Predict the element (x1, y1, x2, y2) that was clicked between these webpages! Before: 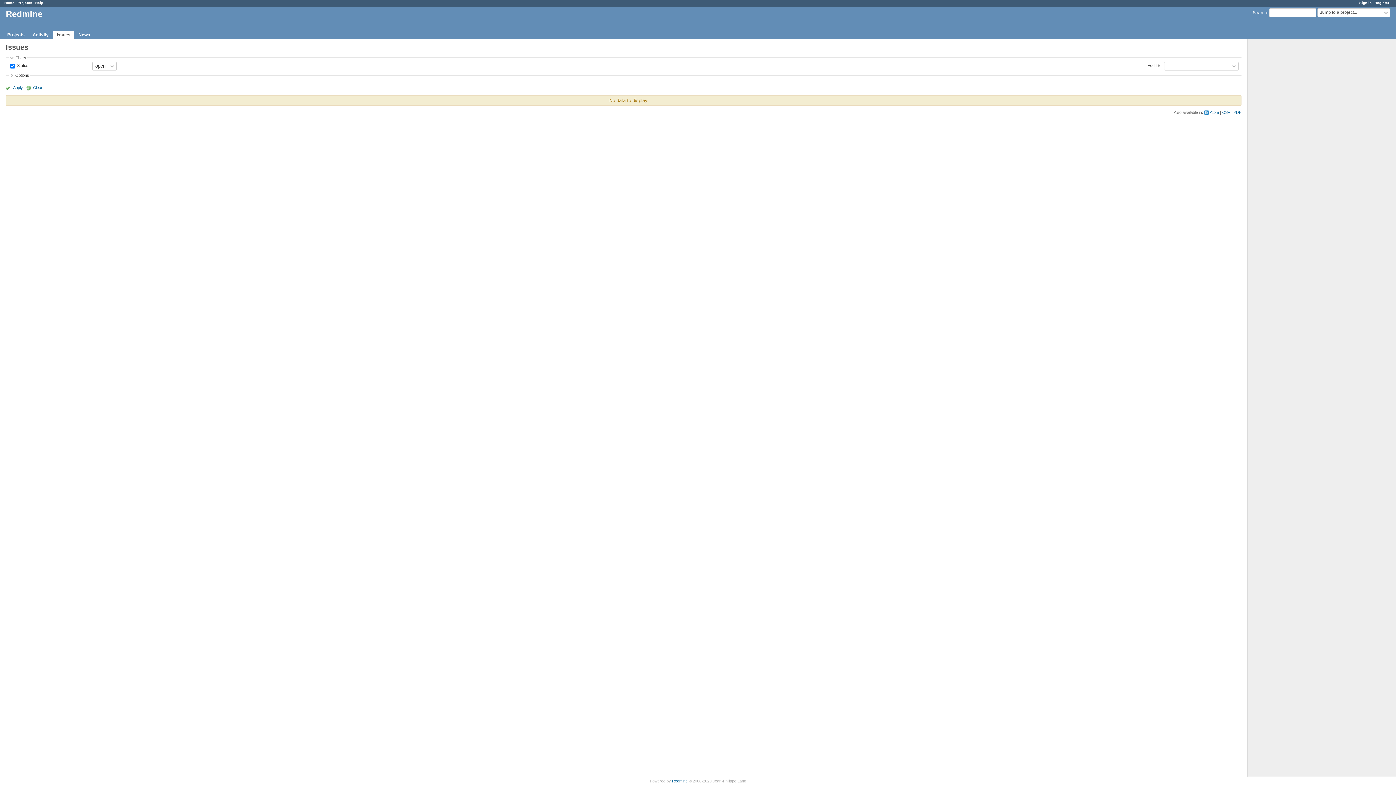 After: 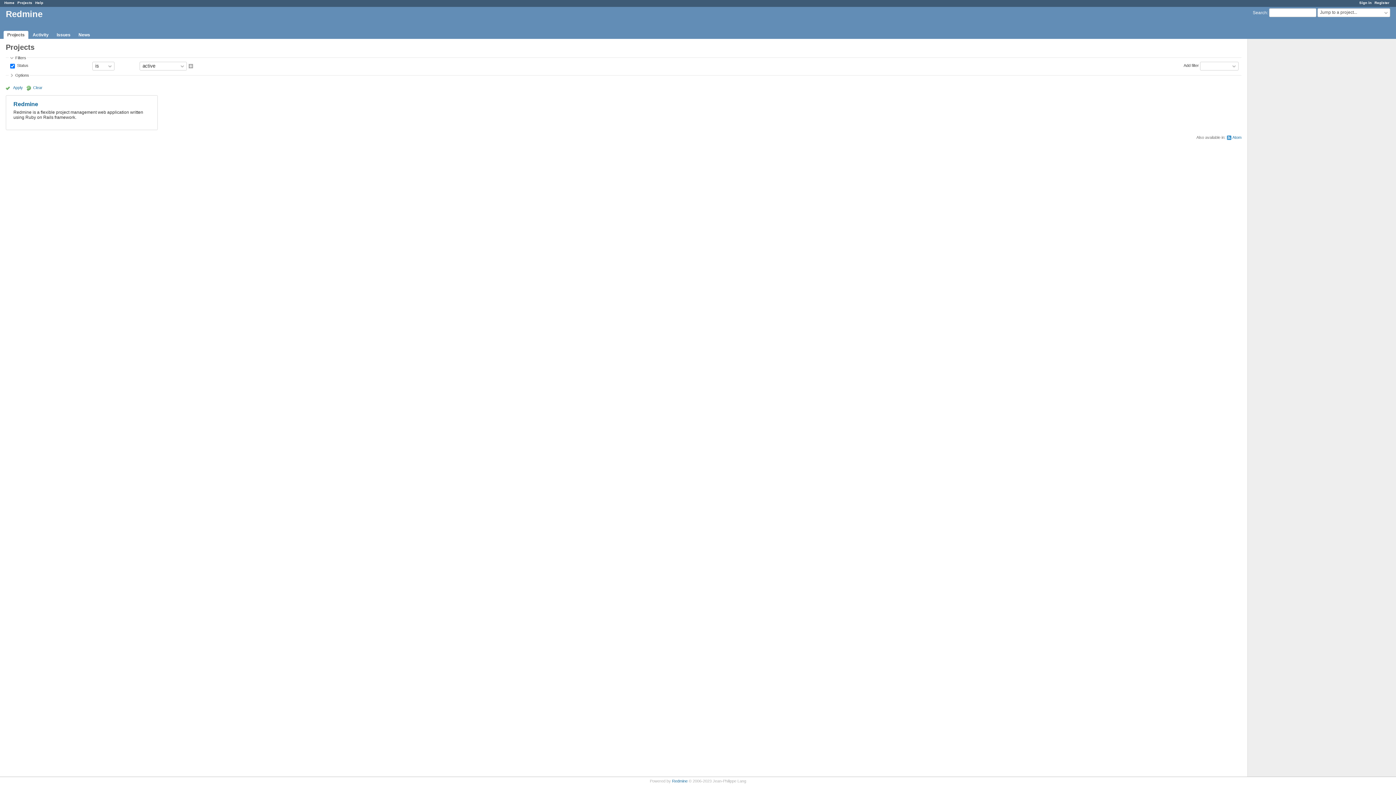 Action: label: Projects bbox: (3, 30, 28, 38)